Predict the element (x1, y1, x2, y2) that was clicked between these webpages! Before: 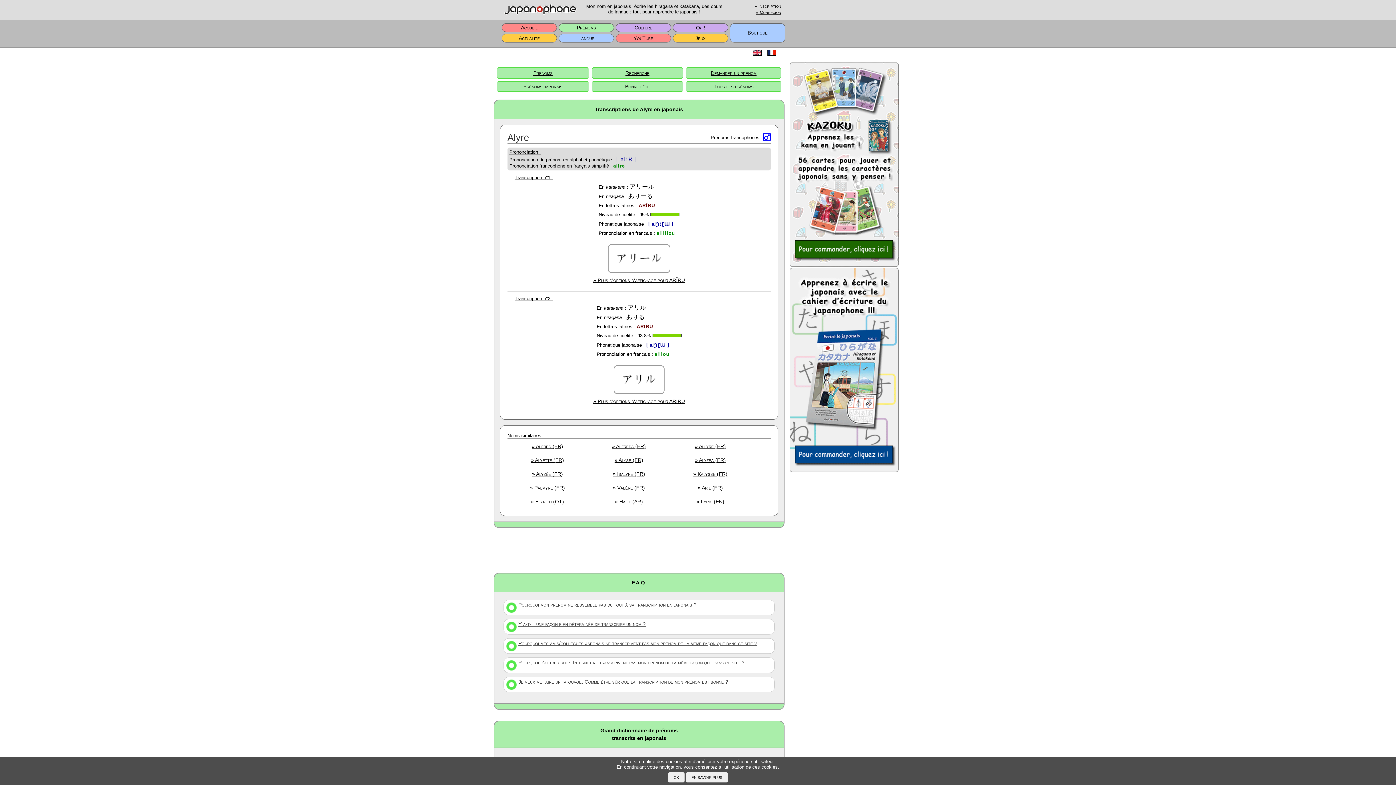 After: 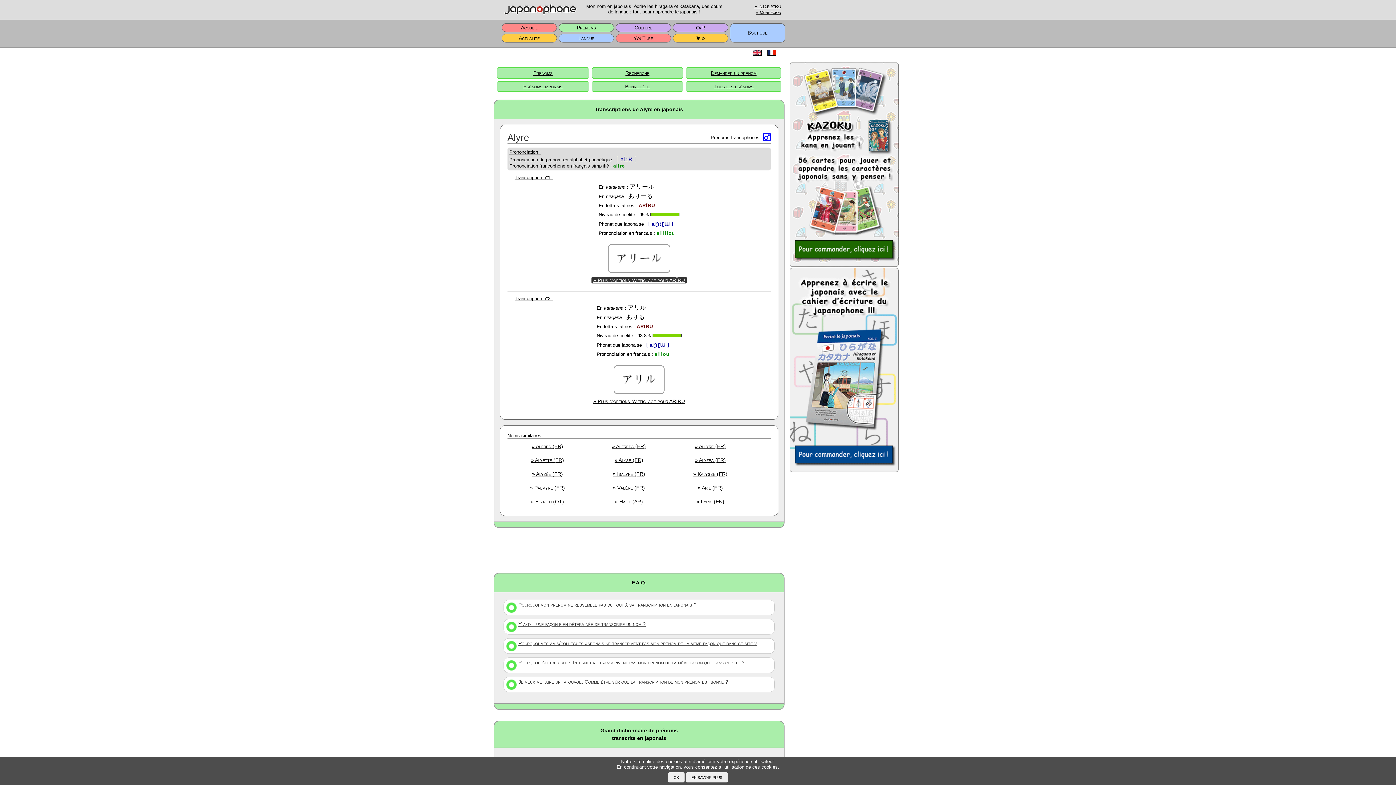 Action: bbox: (591, 277, 686, 283) label: » Plus d'options d'affichage pour ARĪRU